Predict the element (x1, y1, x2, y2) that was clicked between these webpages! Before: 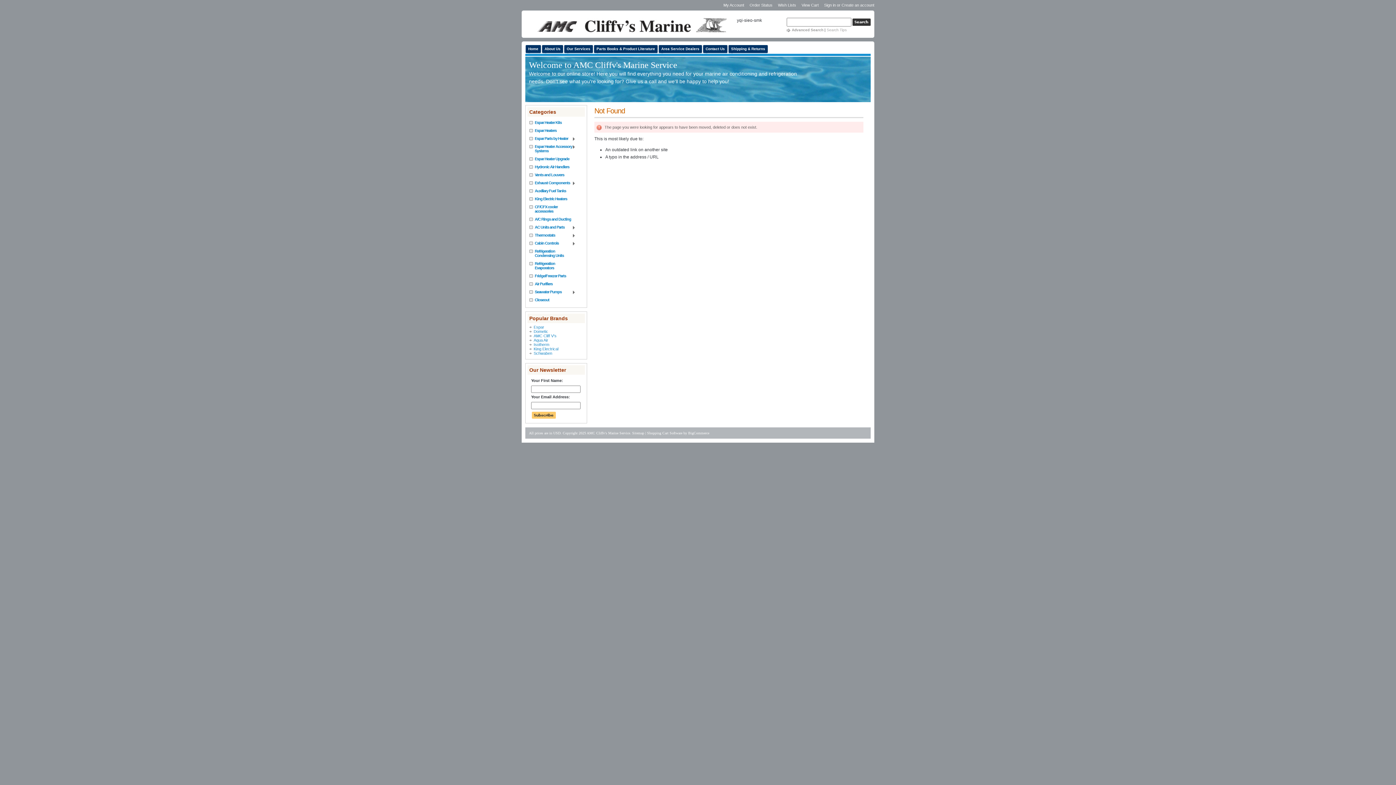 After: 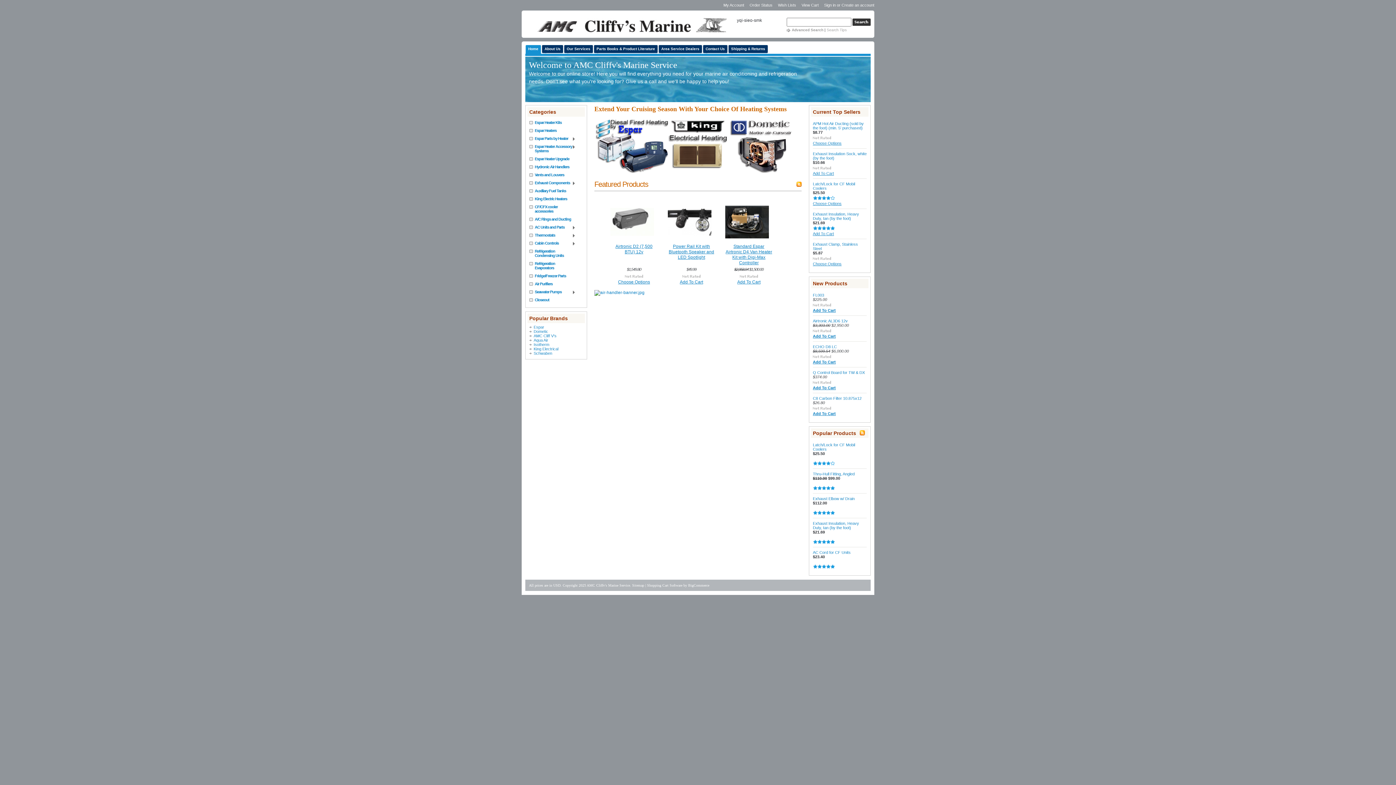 Action: bbox: (529, 28, 737, 33)